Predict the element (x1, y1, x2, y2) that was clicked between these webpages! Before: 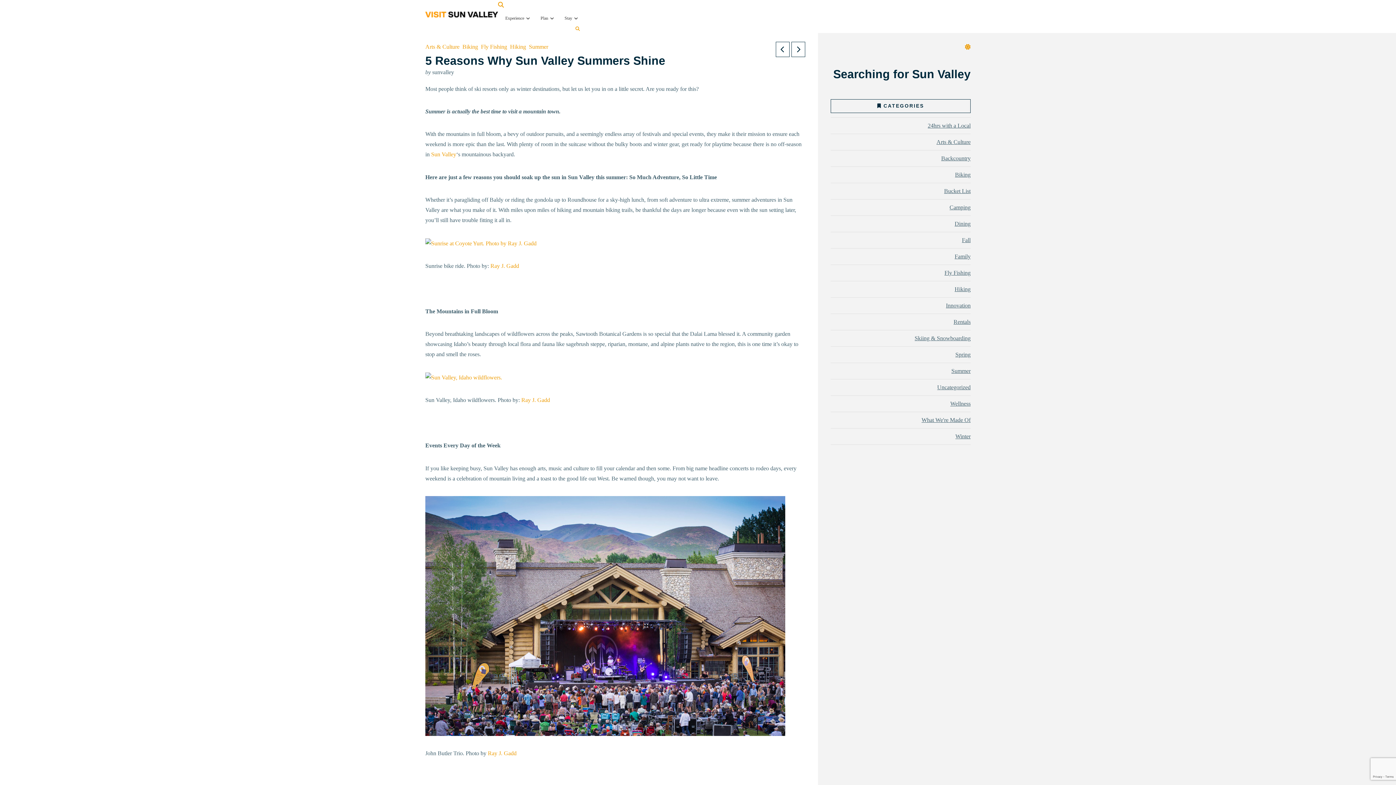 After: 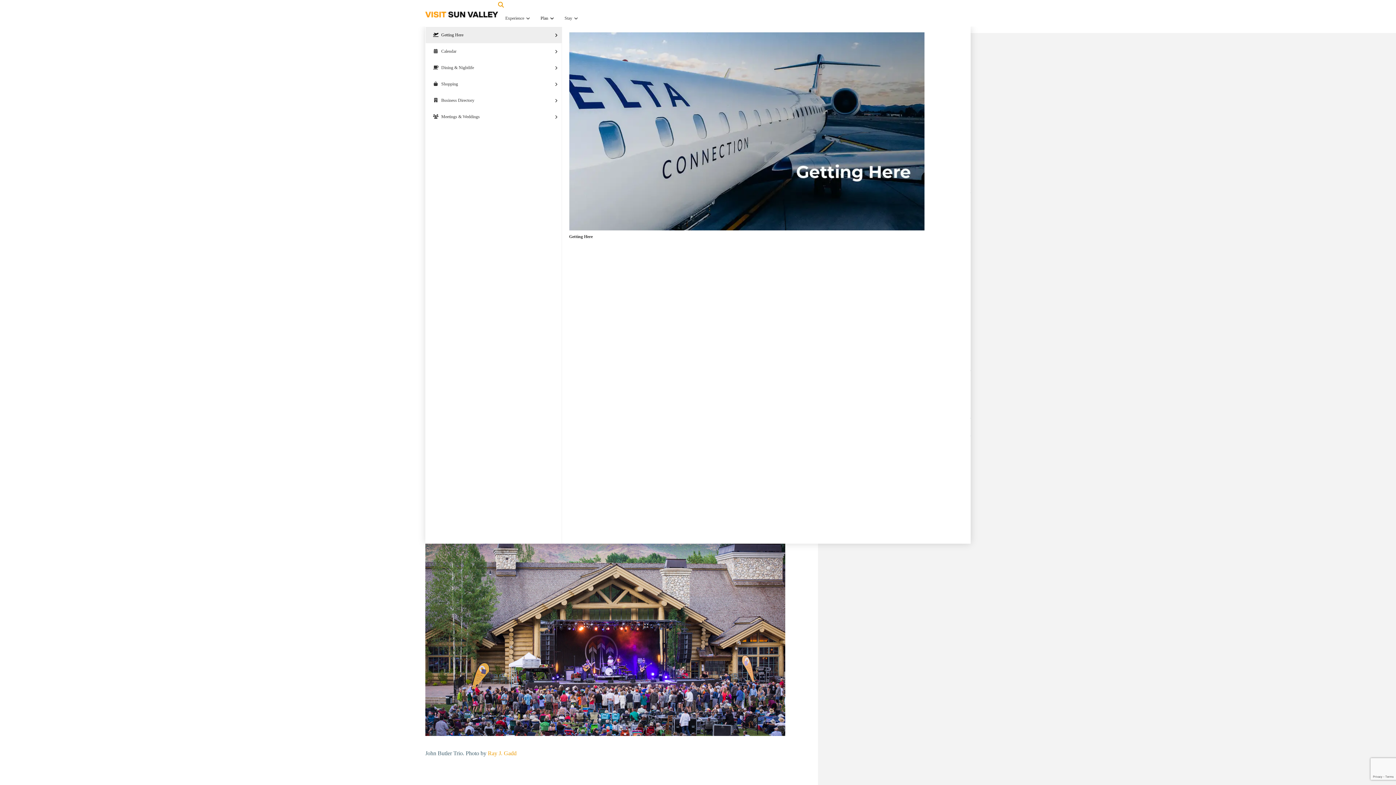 Action: label: sunvalley bbox: (533, 10, 557, 26)